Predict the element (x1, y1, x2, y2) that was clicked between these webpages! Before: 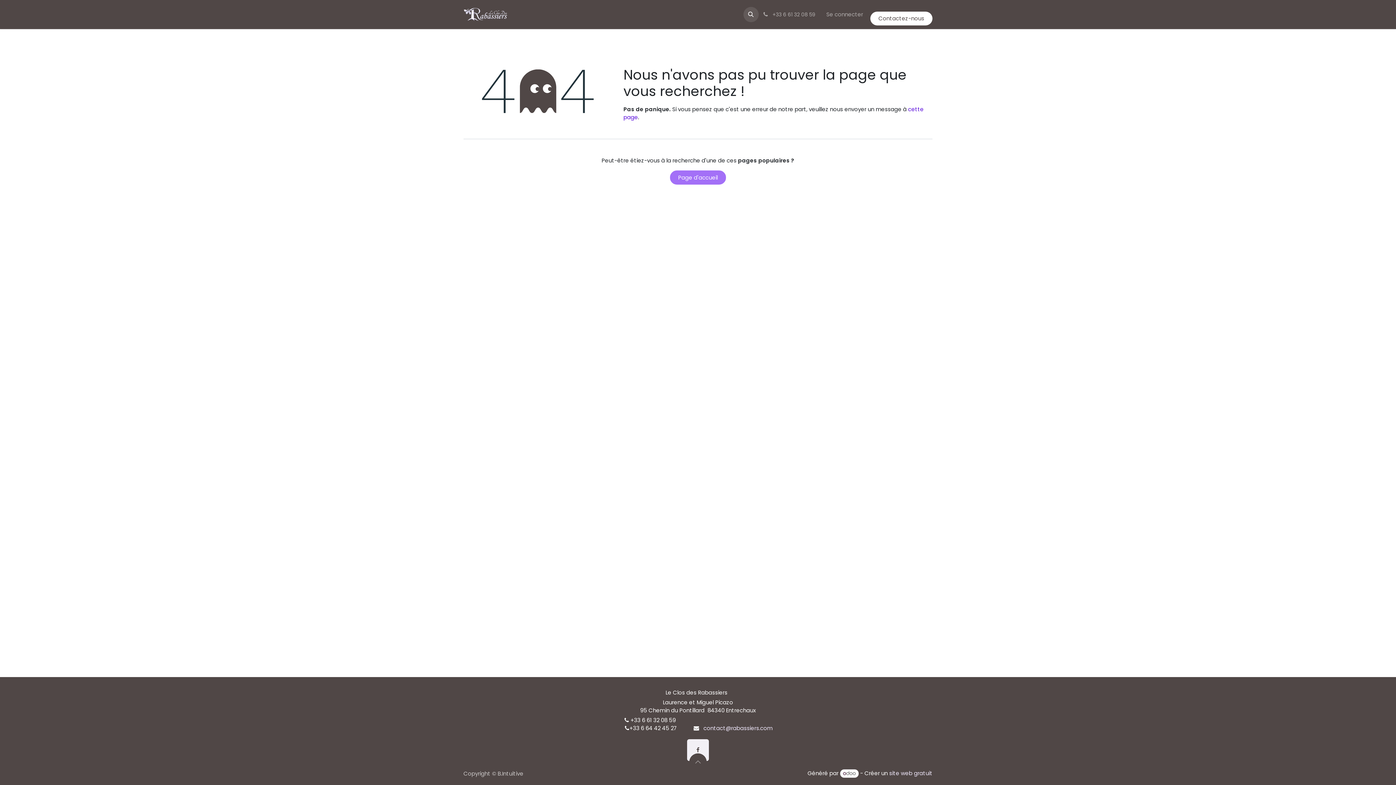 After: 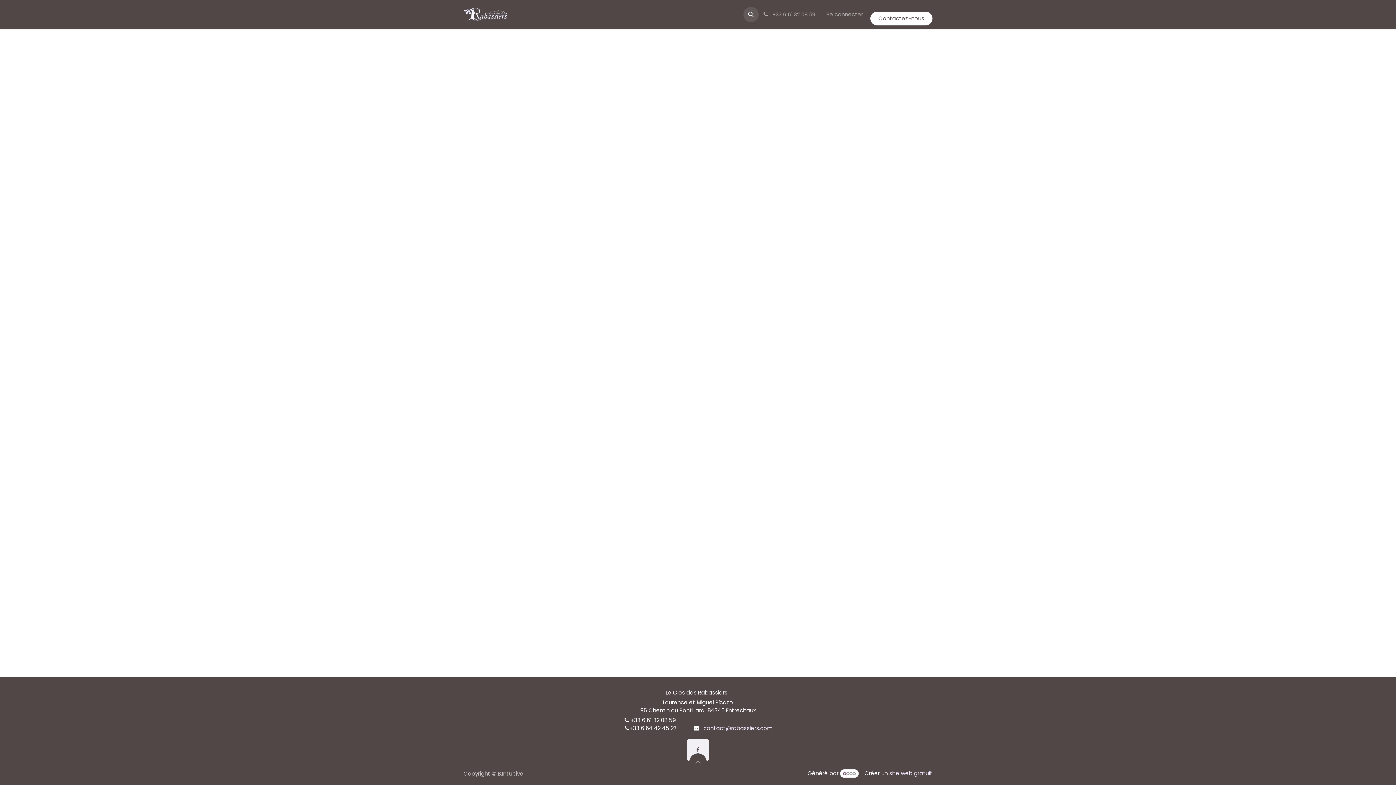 Action: label: Se connecter bbox: (819, 8, 870, 21)